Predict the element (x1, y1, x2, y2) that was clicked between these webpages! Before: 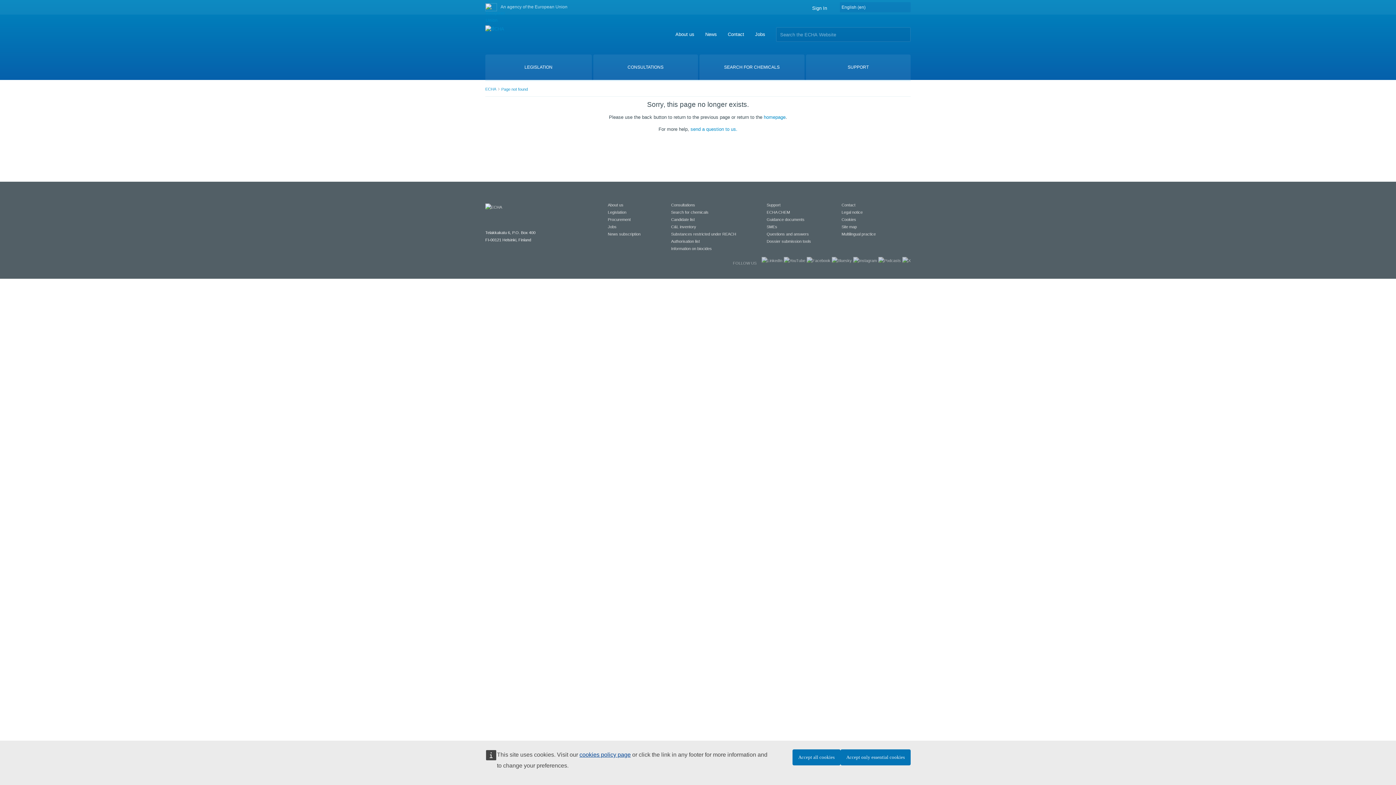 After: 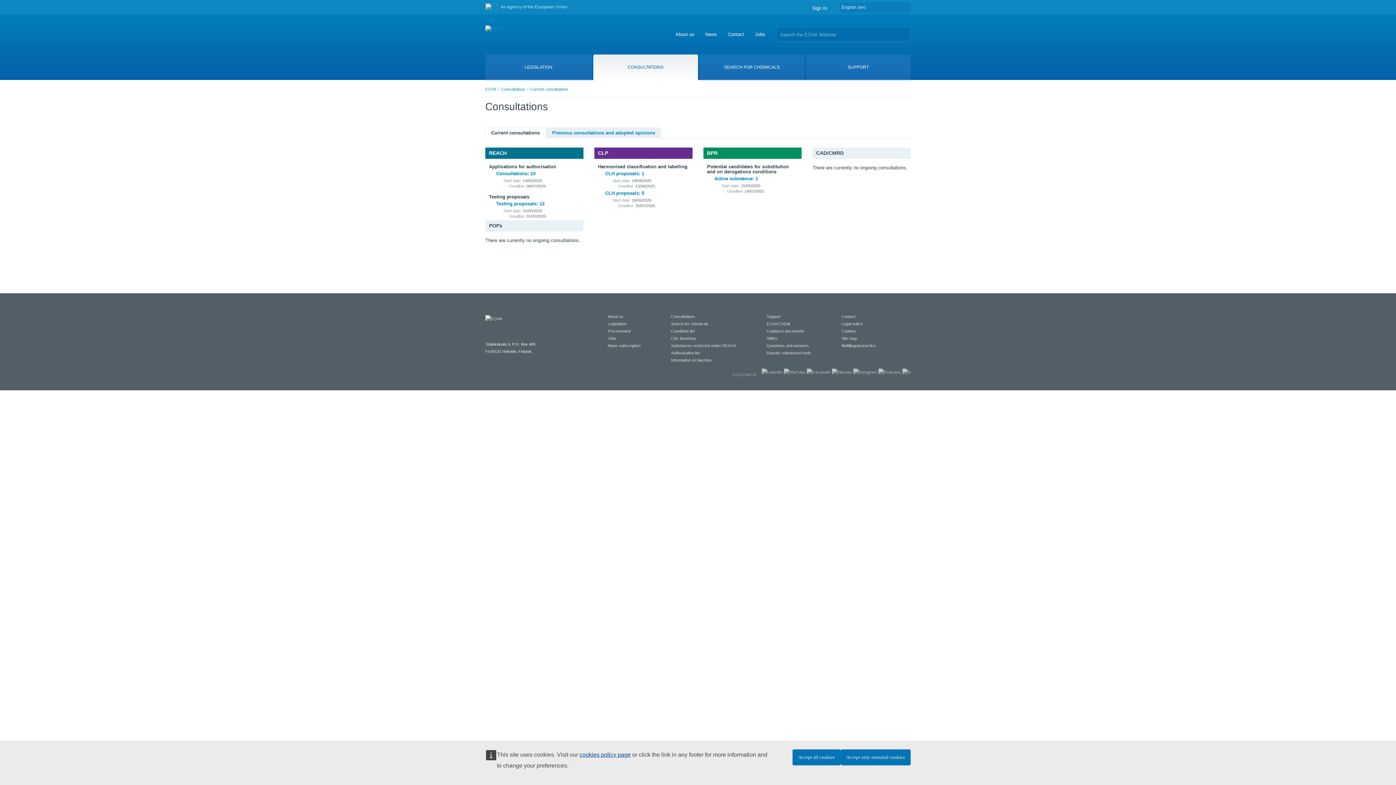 Action: label: CONSULTATIONS bbox: (593, 54, 698, 80)